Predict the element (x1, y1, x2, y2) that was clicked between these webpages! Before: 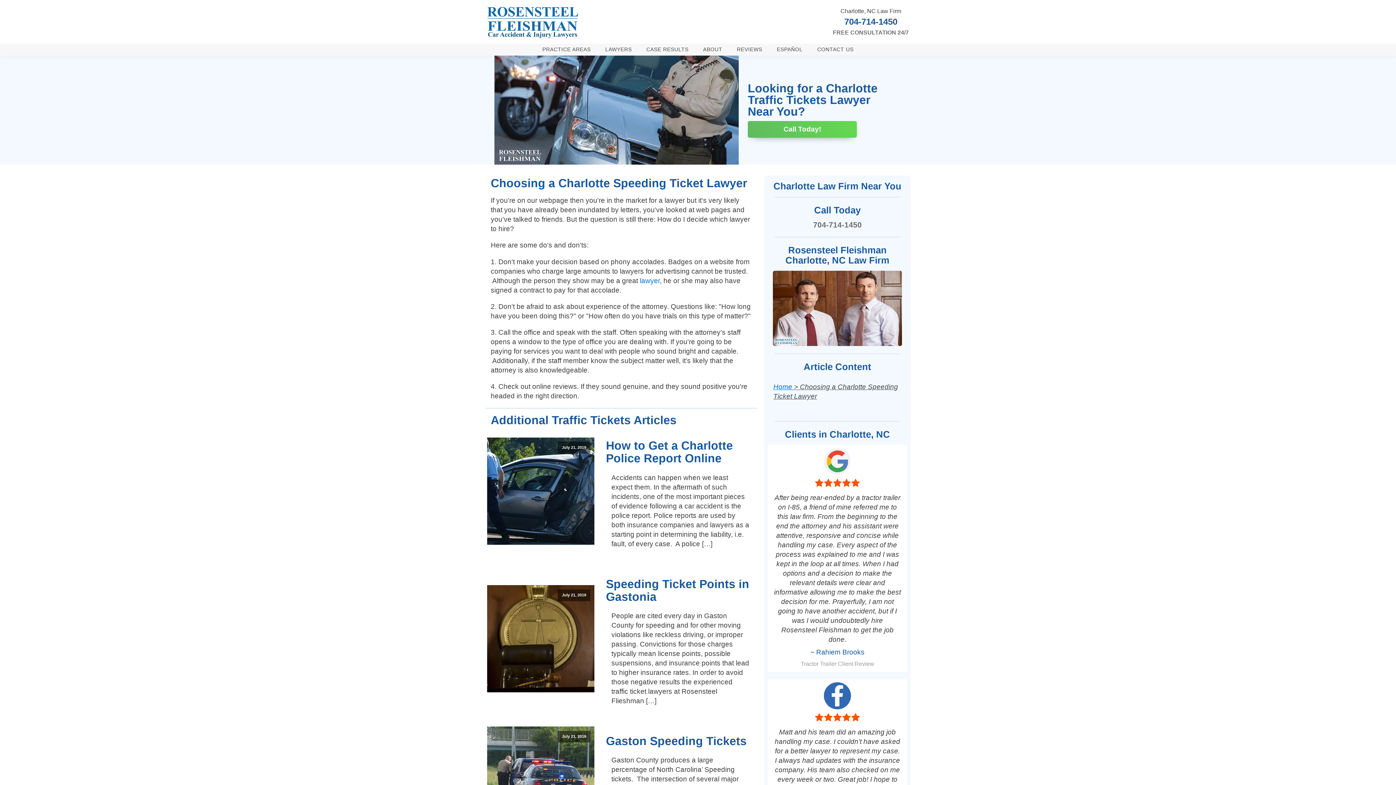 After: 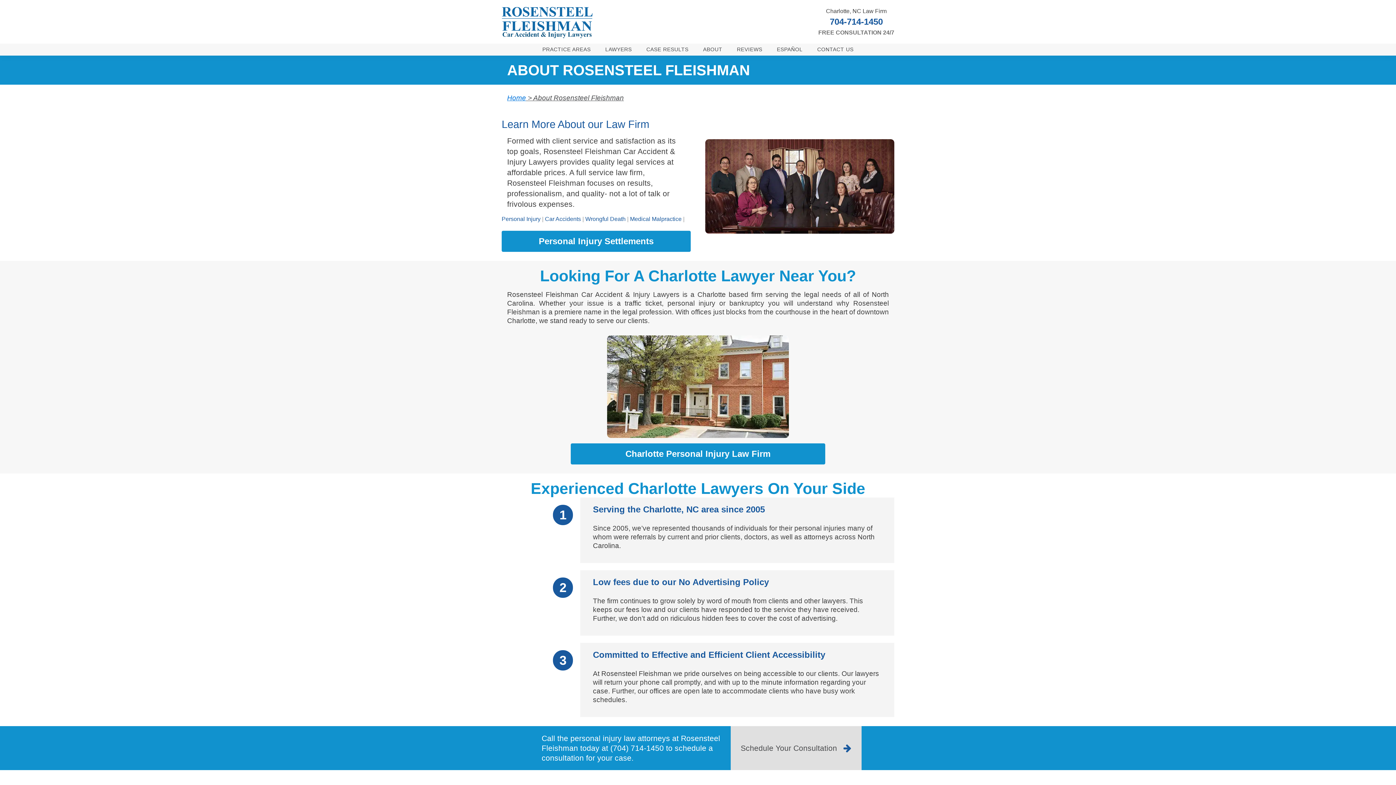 Action: bbox: (696, 43, 729, 55) label: ABOUT